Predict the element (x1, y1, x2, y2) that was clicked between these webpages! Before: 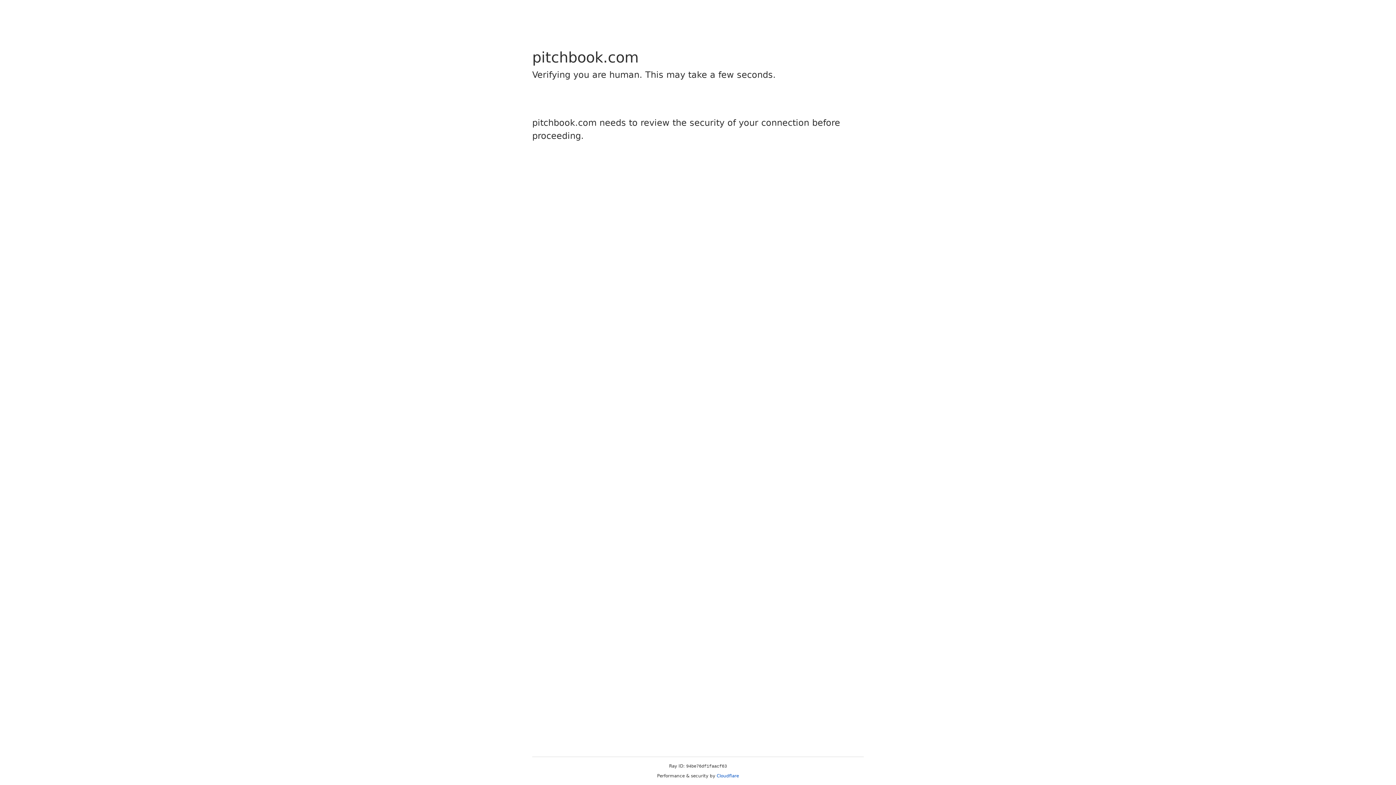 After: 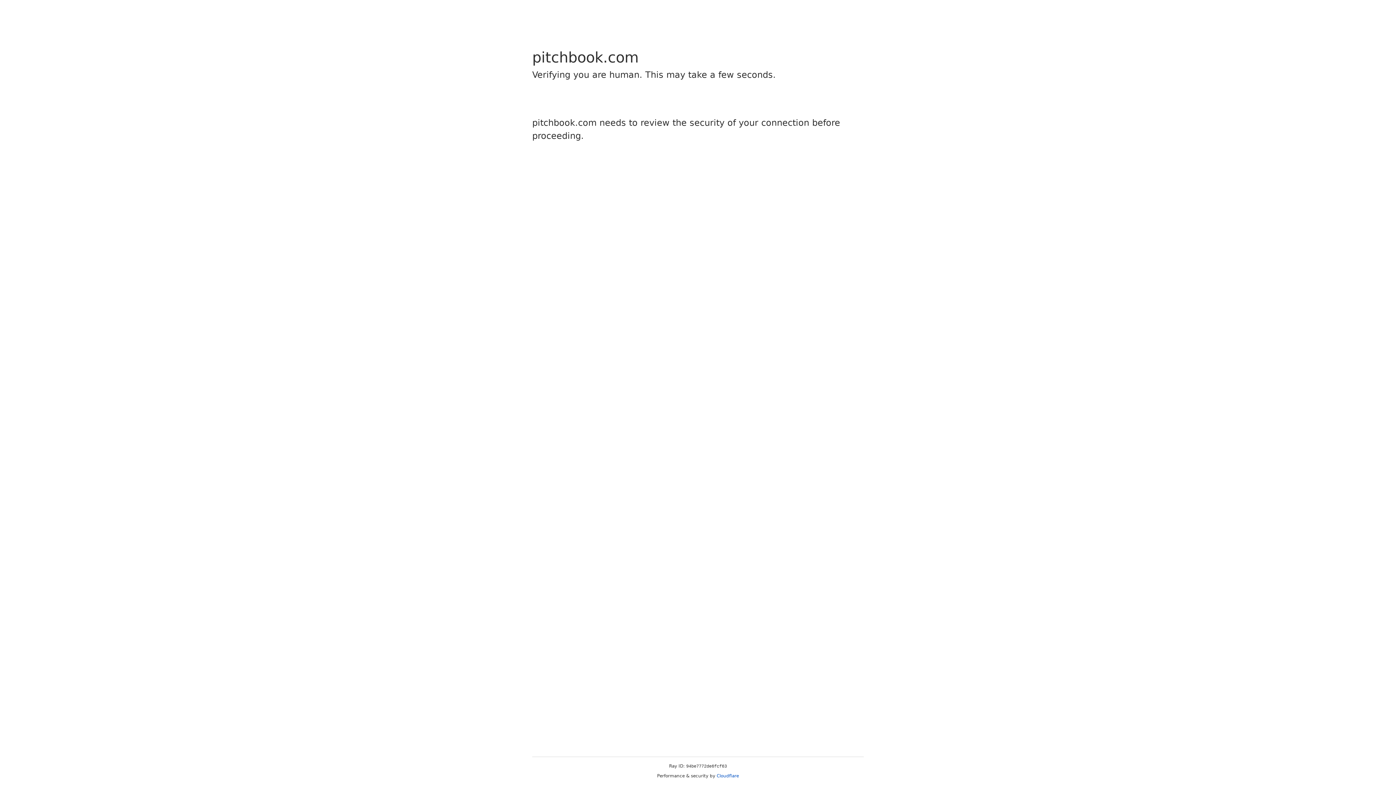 Action: bbox: (716, 773, 739, 778) label: Cloudflare